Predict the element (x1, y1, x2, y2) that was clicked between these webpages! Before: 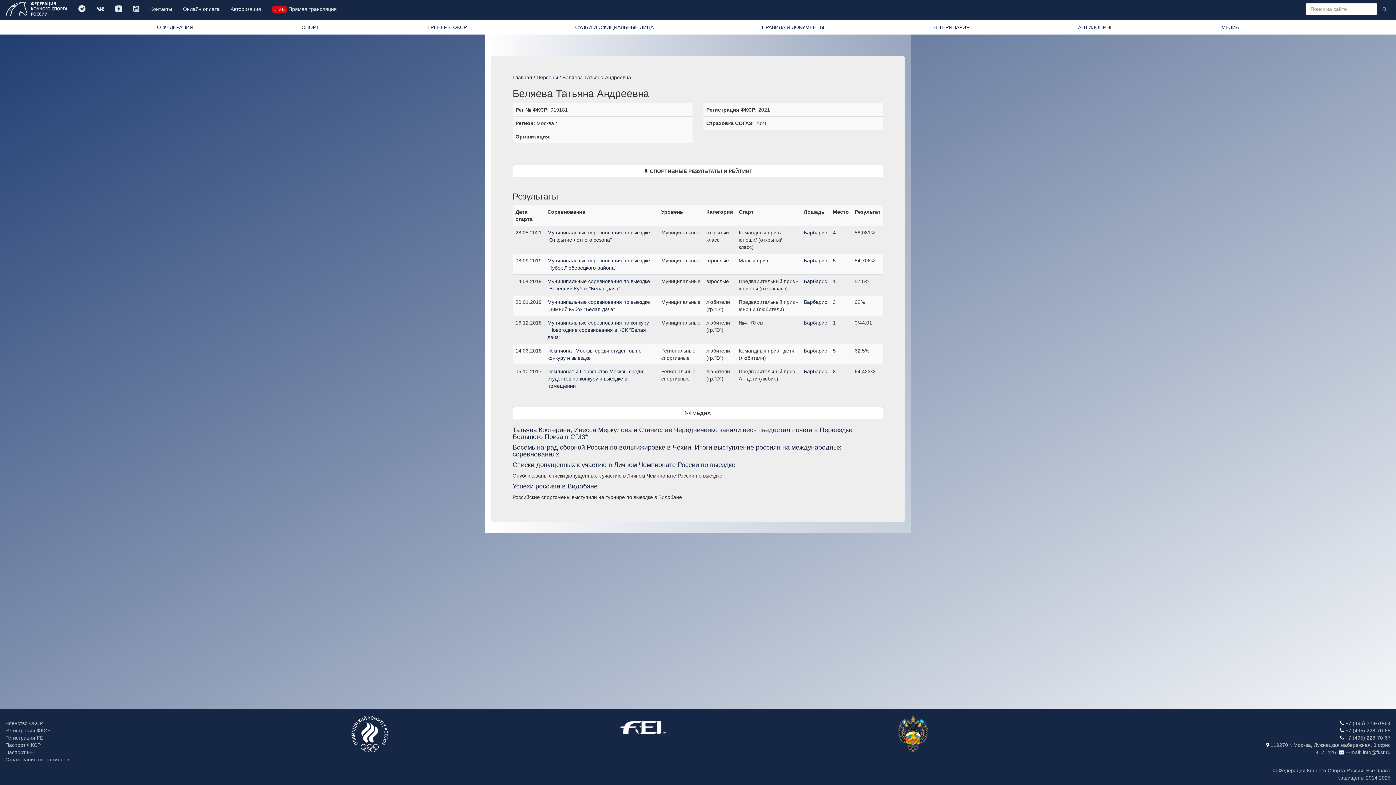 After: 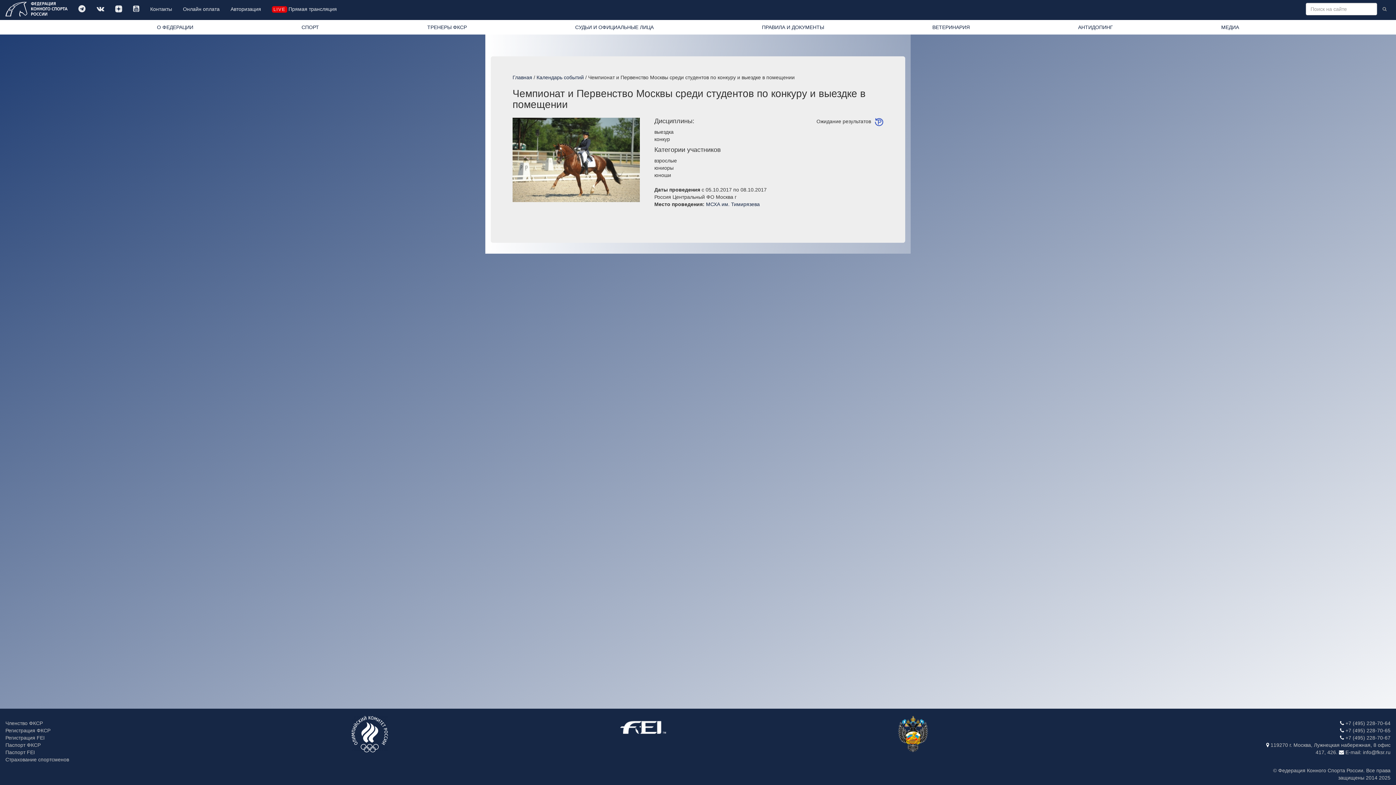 Action: label: Чемпионат и Первенство Москвы среди студентов по конкуру и выездке в помещении bbox: (547, 368, 643, 388)